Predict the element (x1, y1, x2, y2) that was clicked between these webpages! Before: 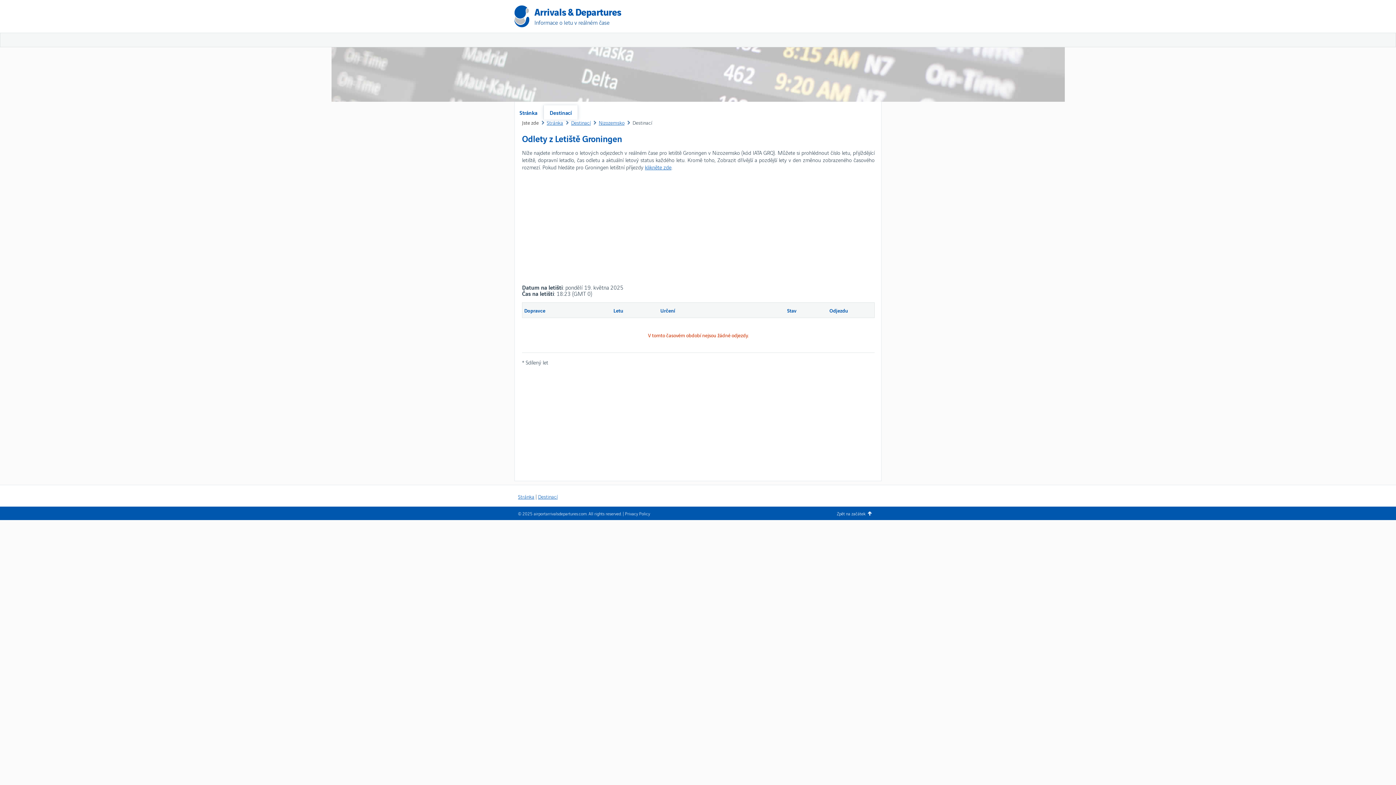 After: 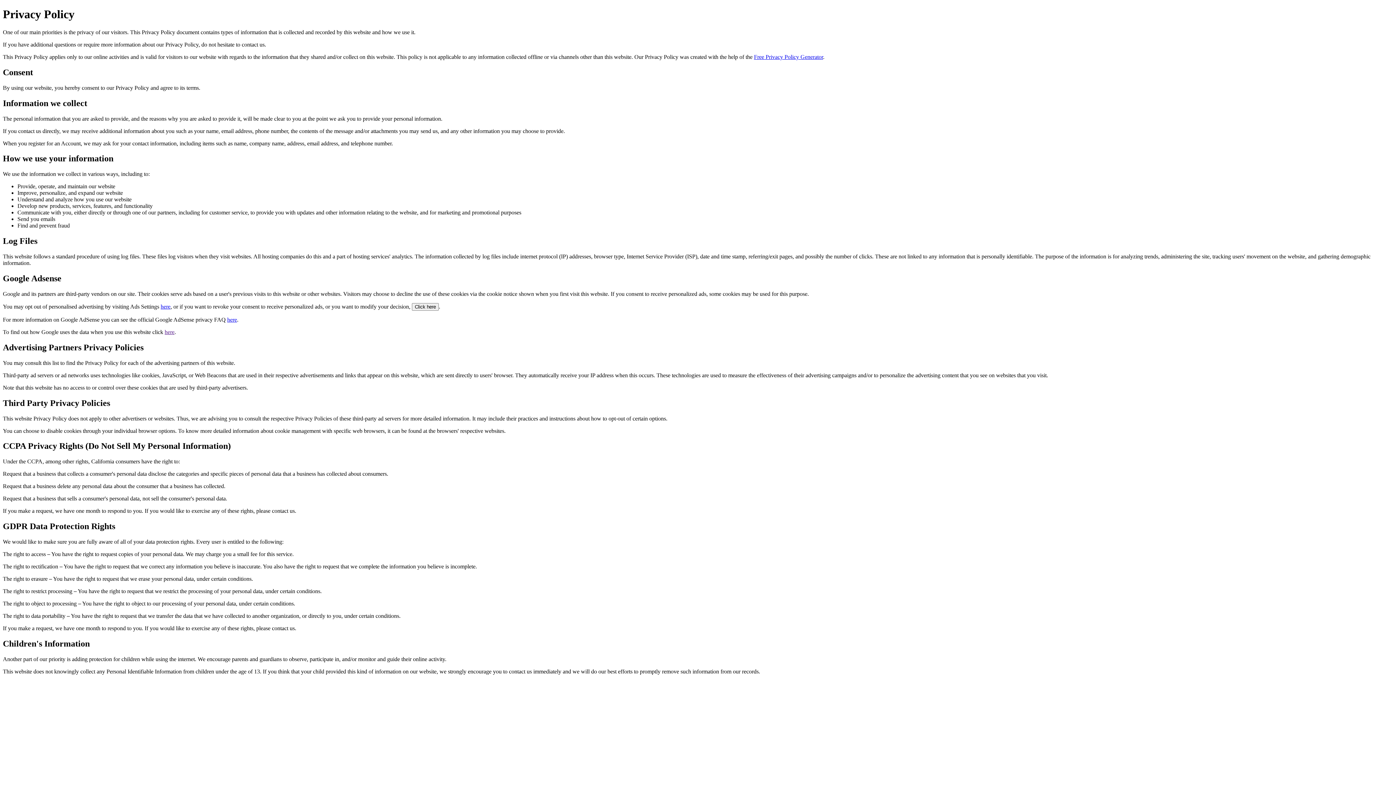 Action: bbox: (625, 510, 650, 516) label: Privacy Policy